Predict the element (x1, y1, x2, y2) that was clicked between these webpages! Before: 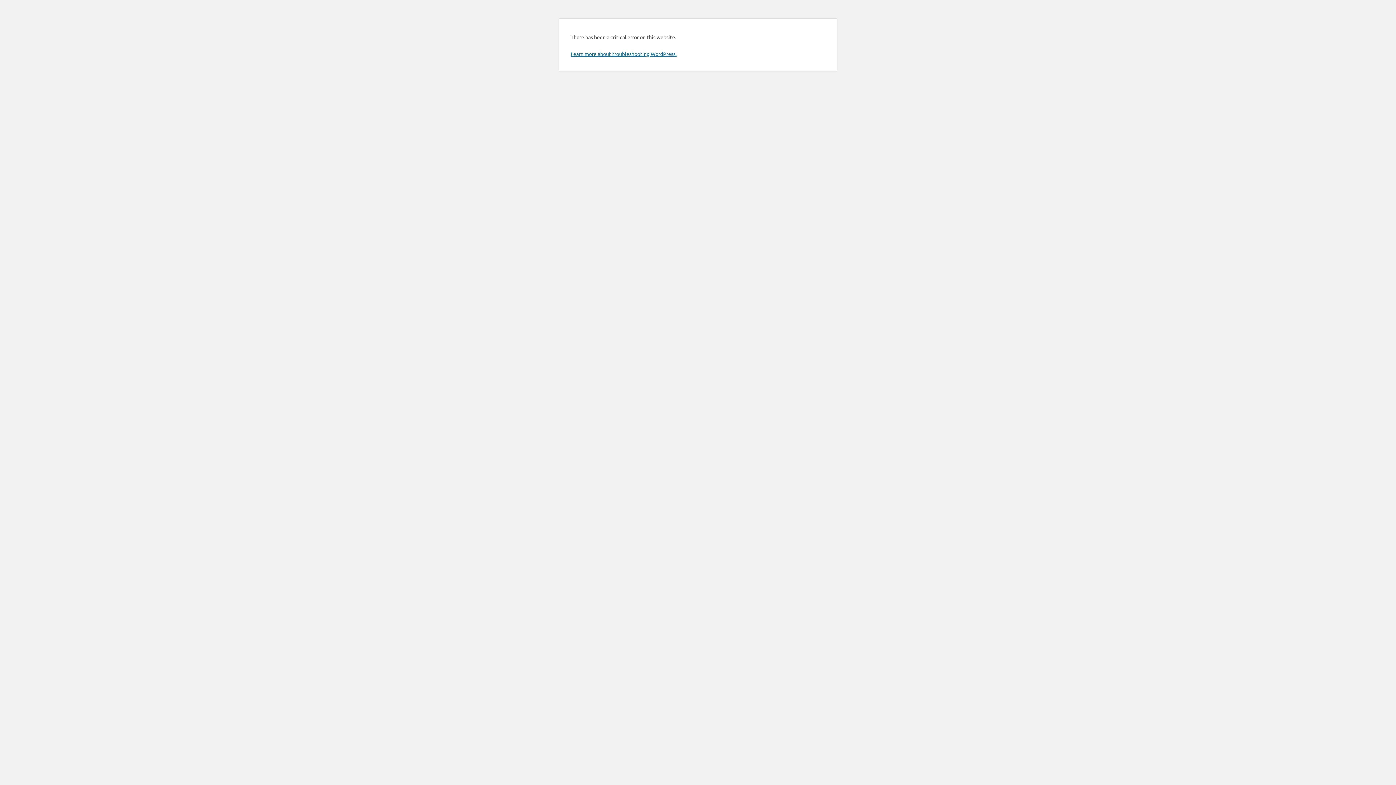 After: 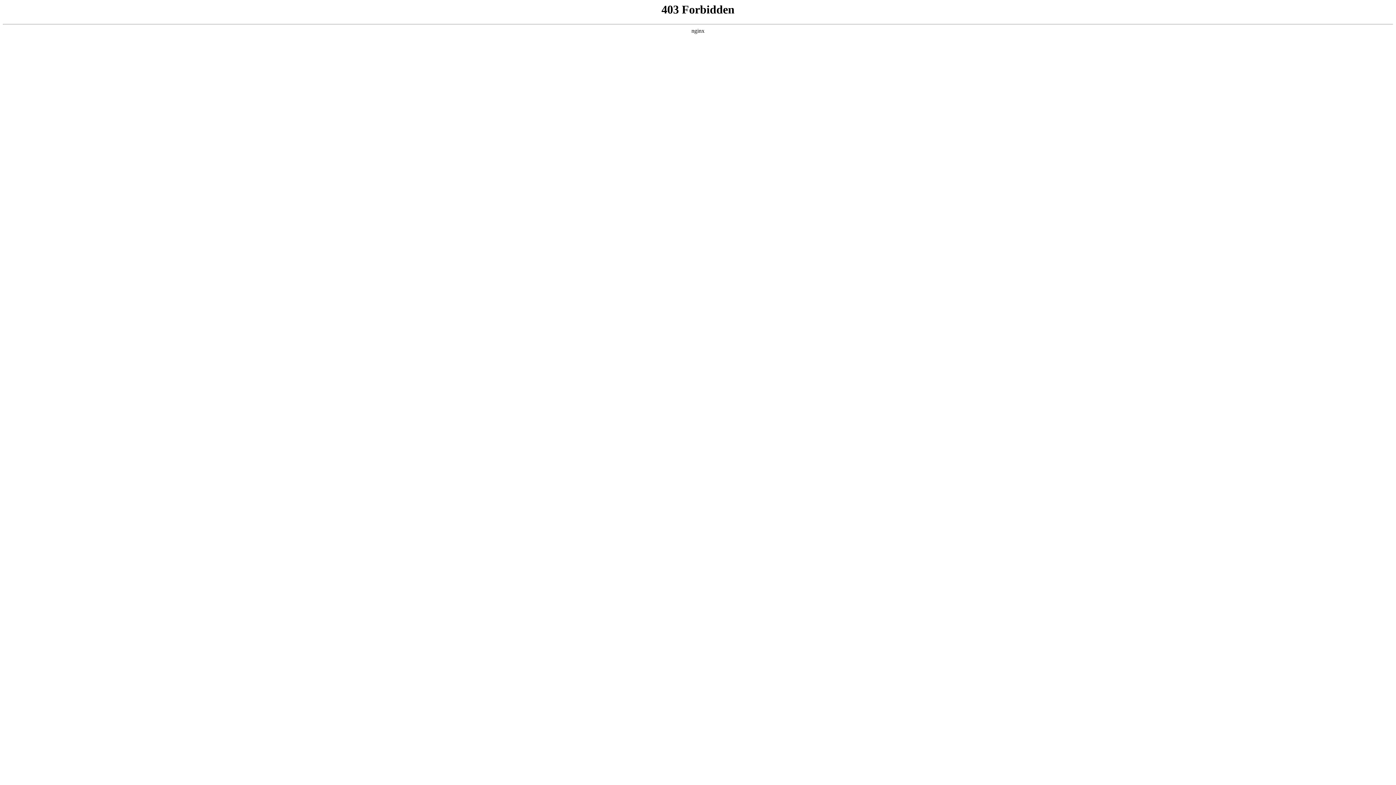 Action: bbox: (570, 50, 676, 57) label: Learn more about troubleshooting WordPress.